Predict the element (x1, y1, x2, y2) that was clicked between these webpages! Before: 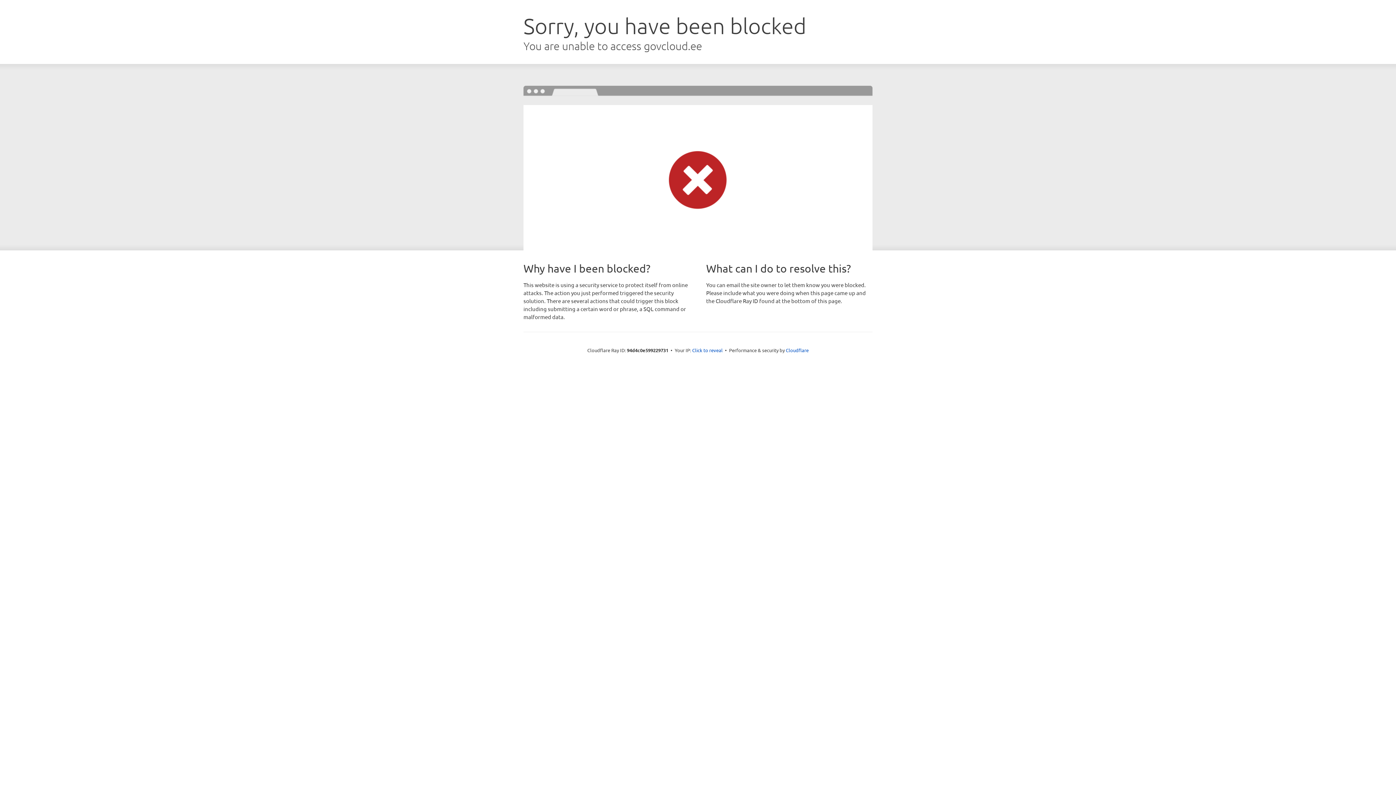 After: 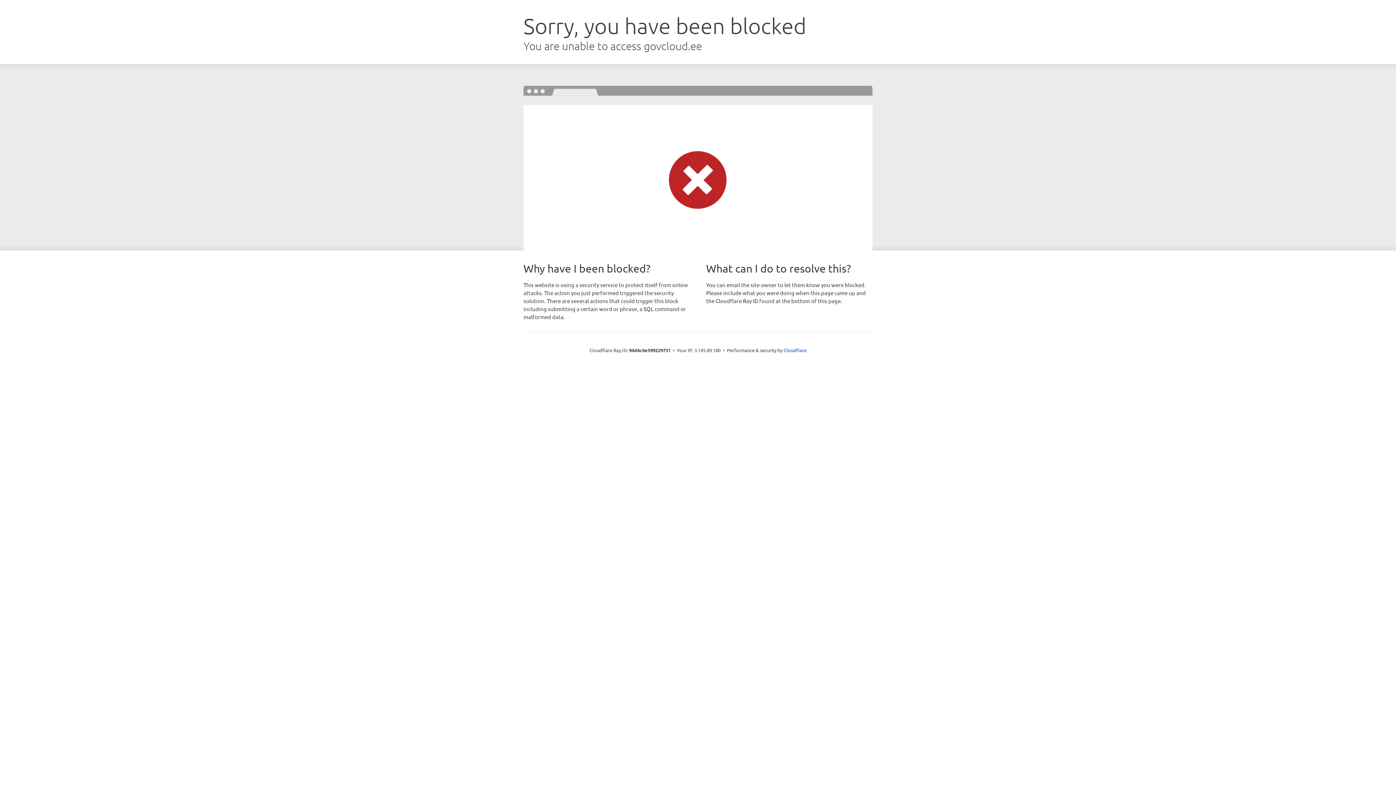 Action: label: Click to reveal bbox: (692, 346, 722, 353)